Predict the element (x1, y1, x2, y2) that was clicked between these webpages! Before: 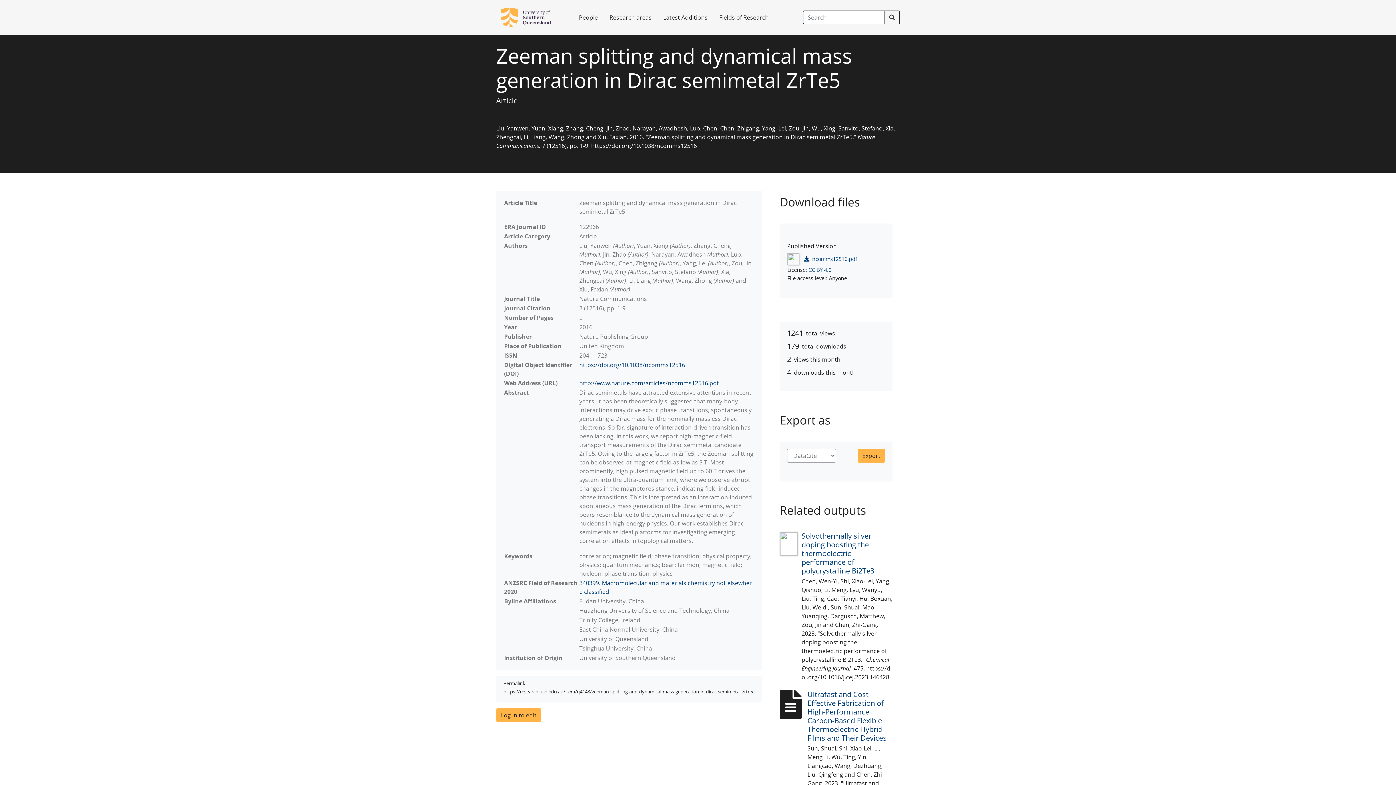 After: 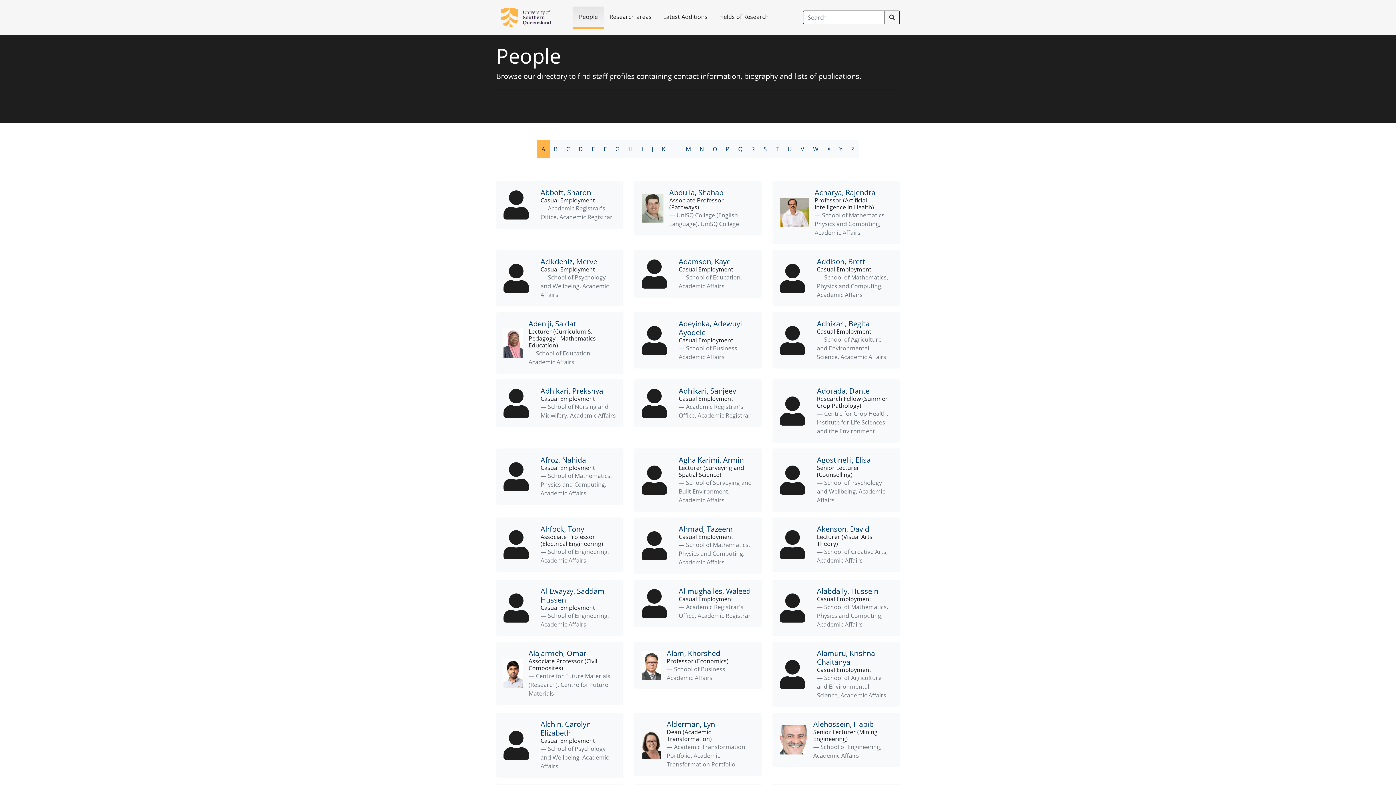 Action: bbox: (573, 7, 603, 27) label: People